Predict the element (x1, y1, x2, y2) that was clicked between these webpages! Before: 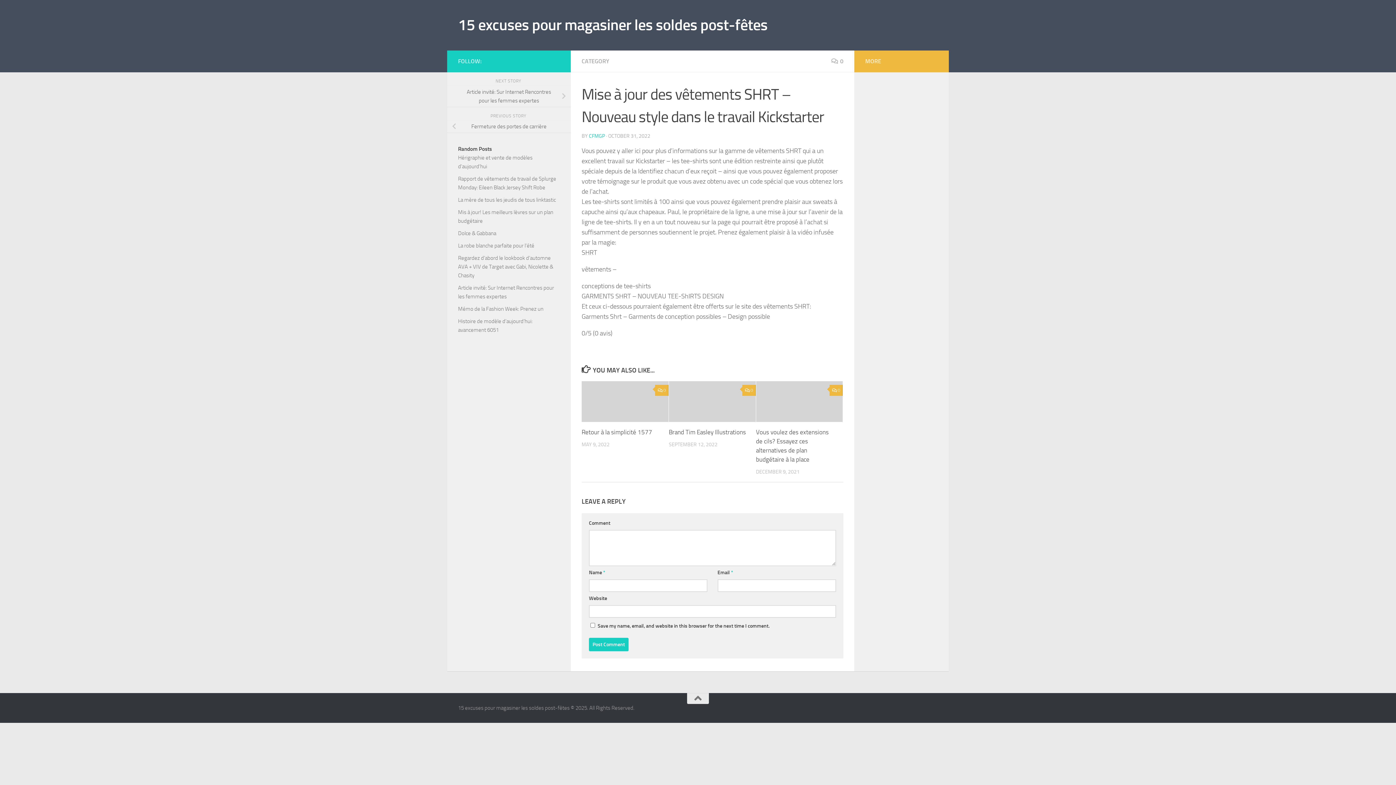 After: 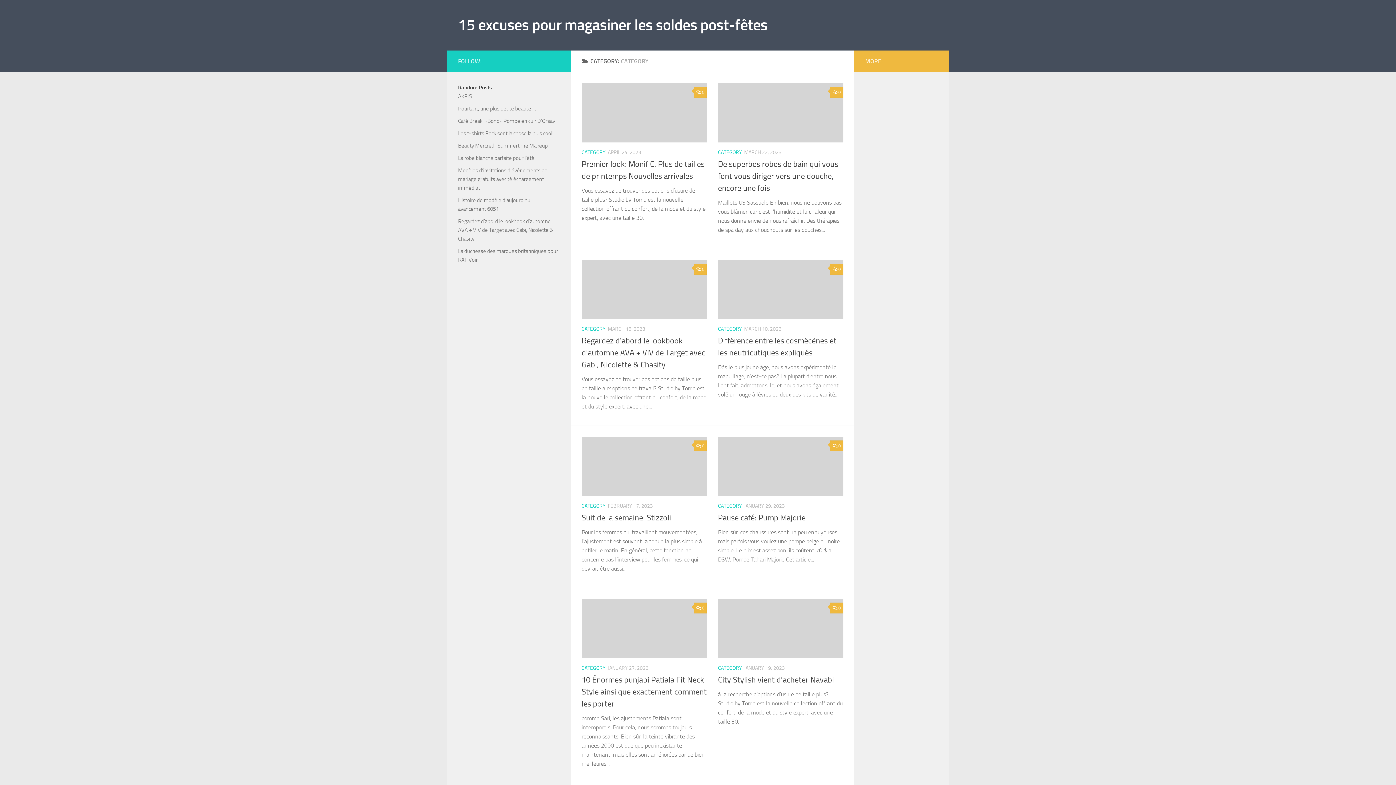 Action: bbox: (581, 57, 609, 64) label: CATEGORY